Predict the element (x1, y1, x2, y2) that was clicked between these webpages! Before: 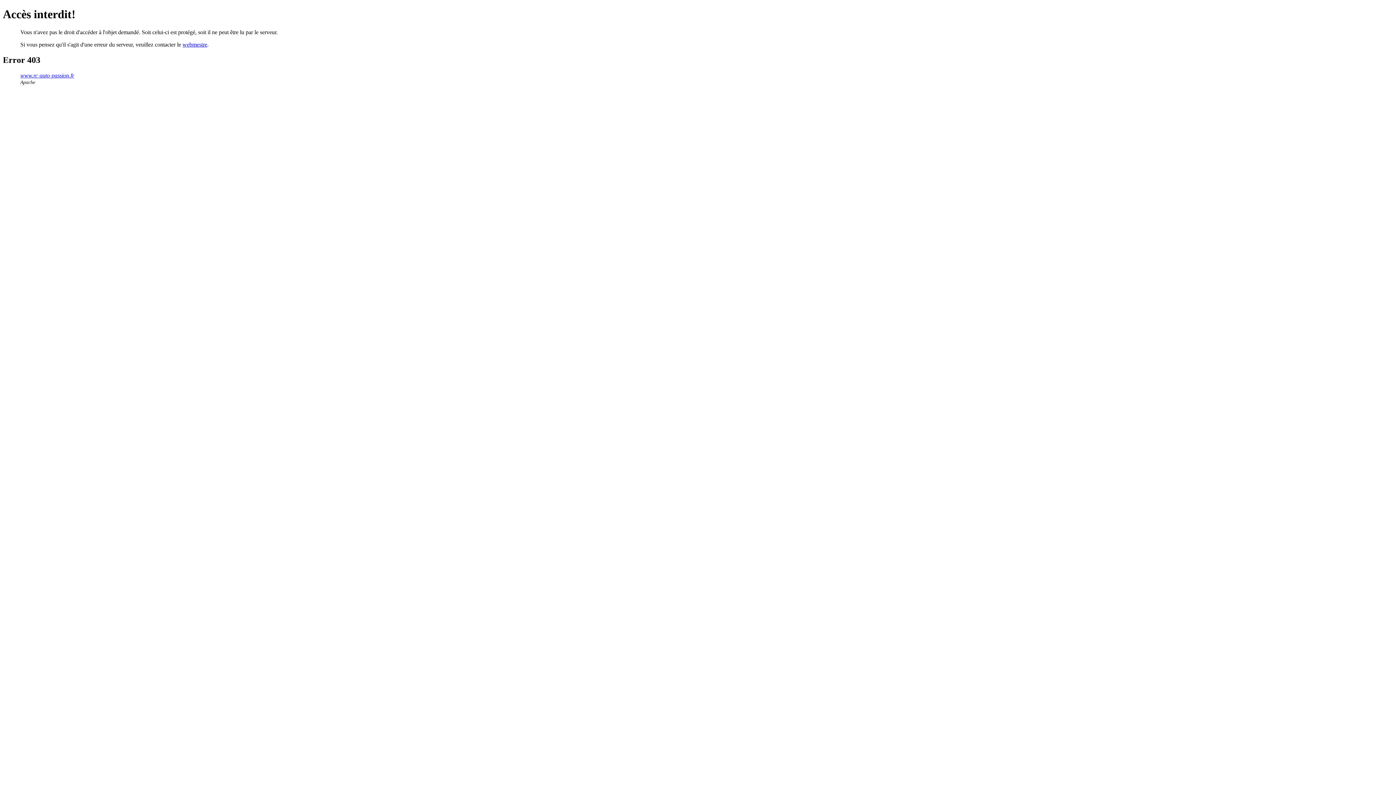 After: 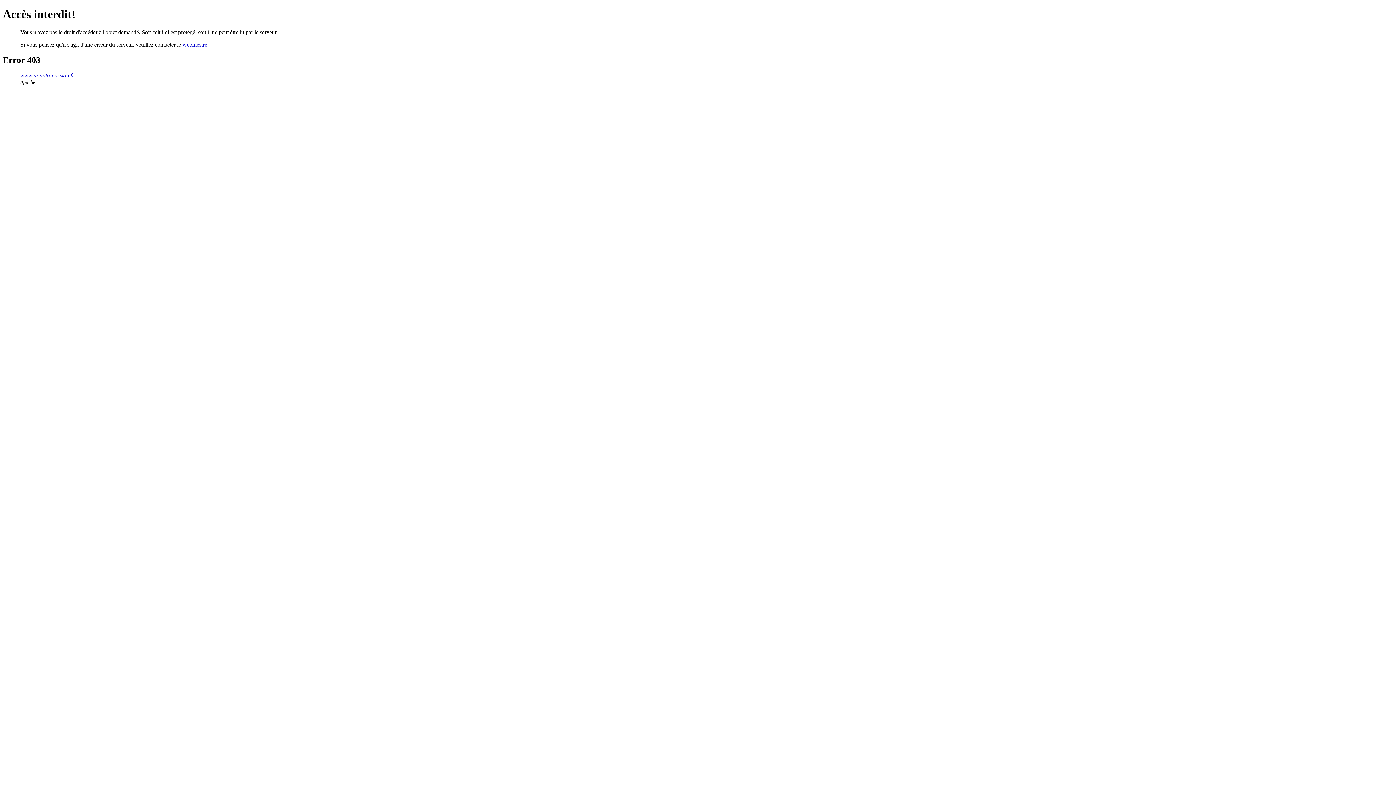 Action: bbox: (182, 41, 207, 47) label: webmestre